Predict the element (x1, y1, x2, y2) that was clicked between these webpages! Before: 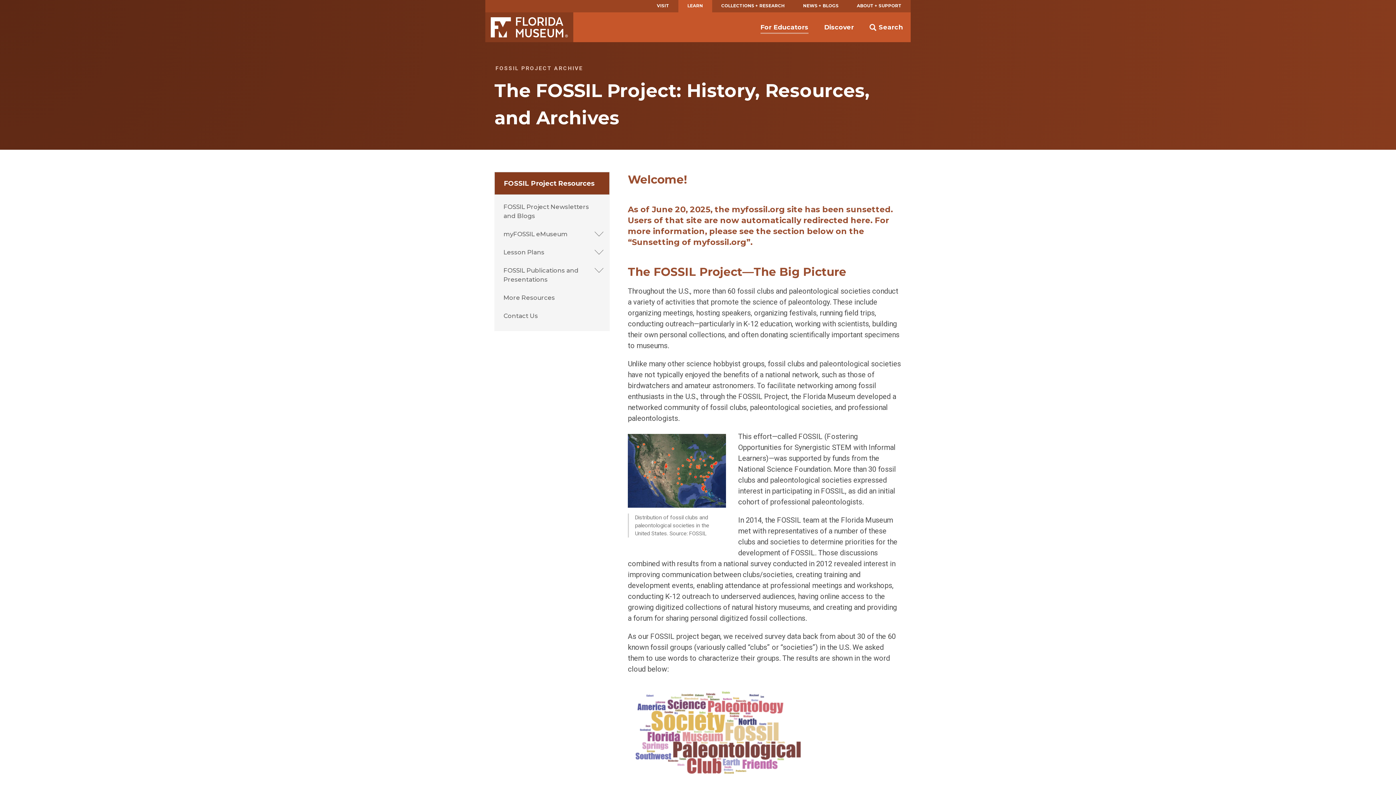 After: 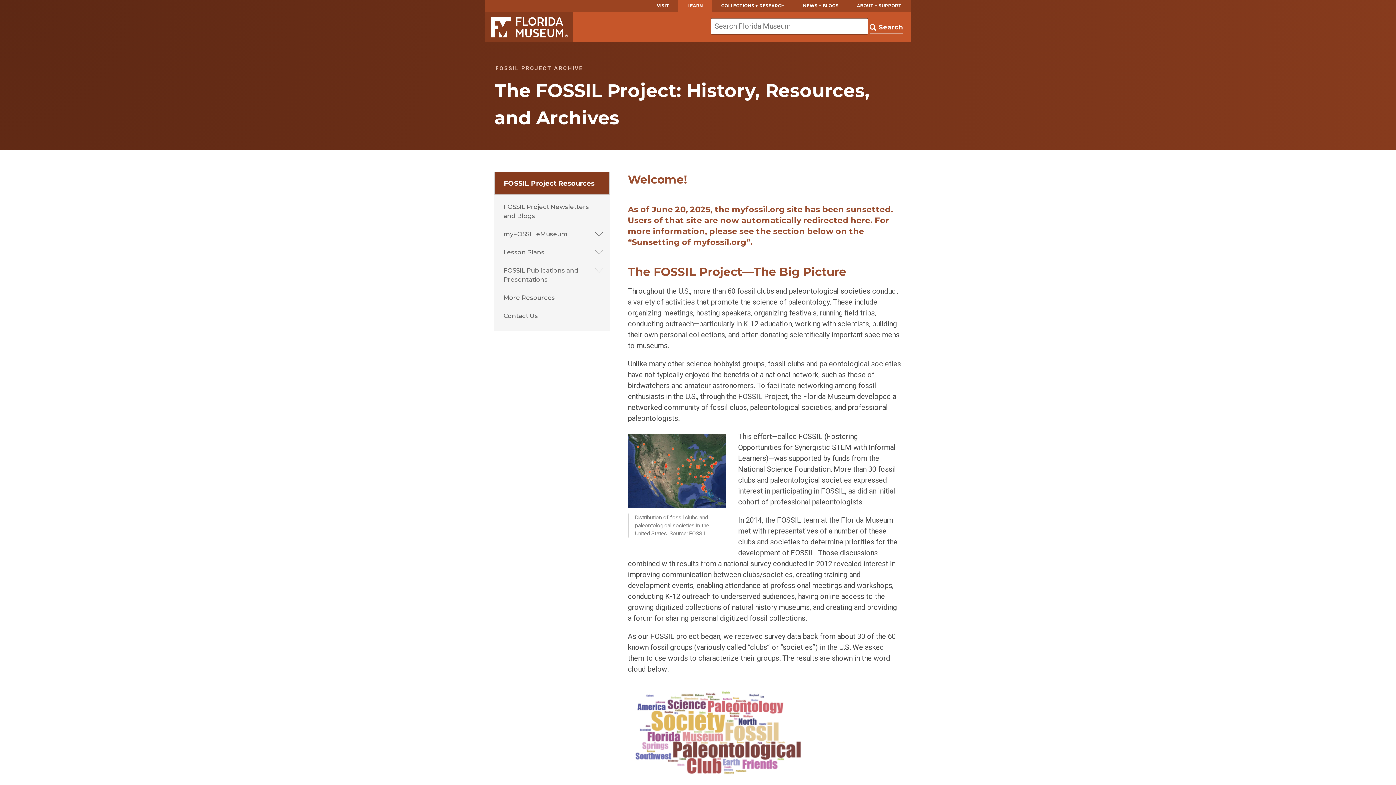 Action: label:  Search bbox: (869, 22, 903, 31)